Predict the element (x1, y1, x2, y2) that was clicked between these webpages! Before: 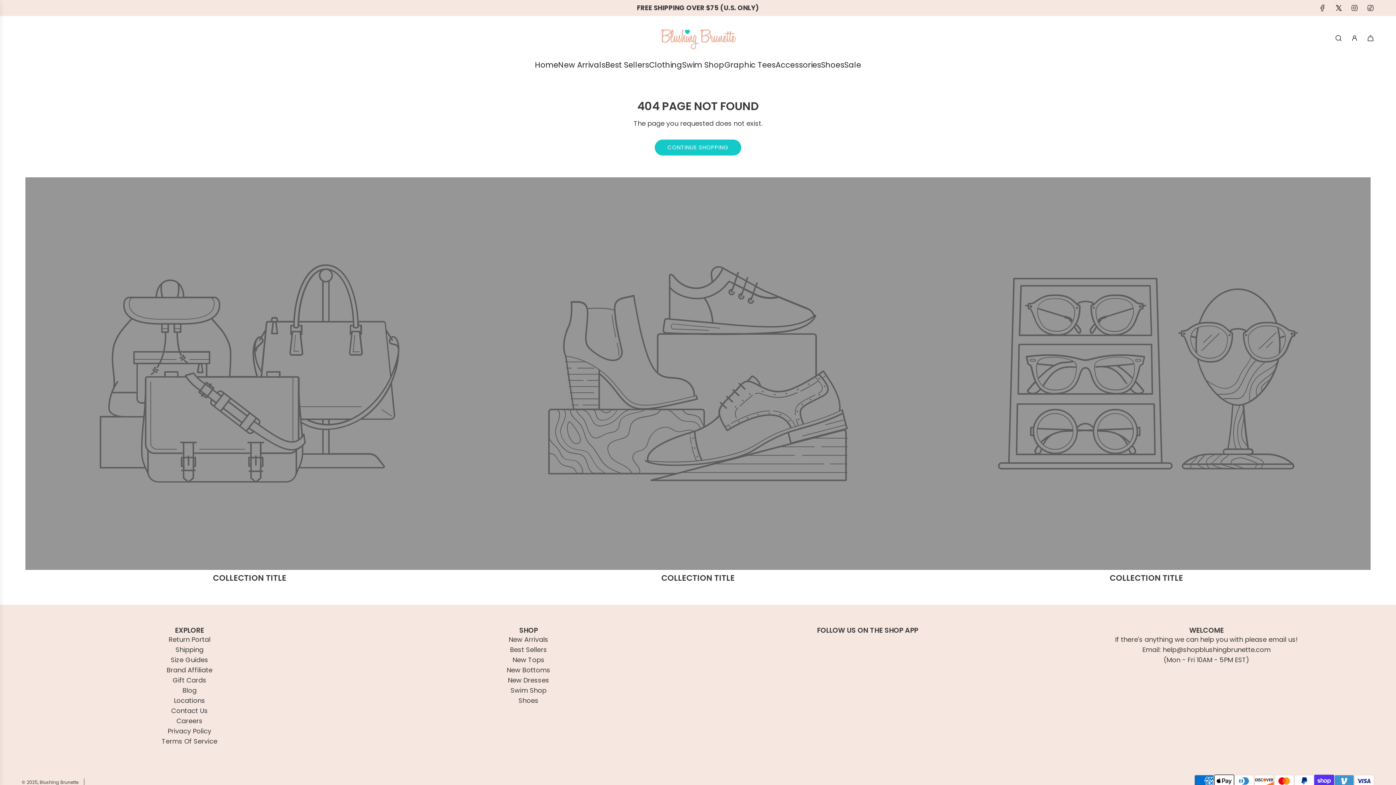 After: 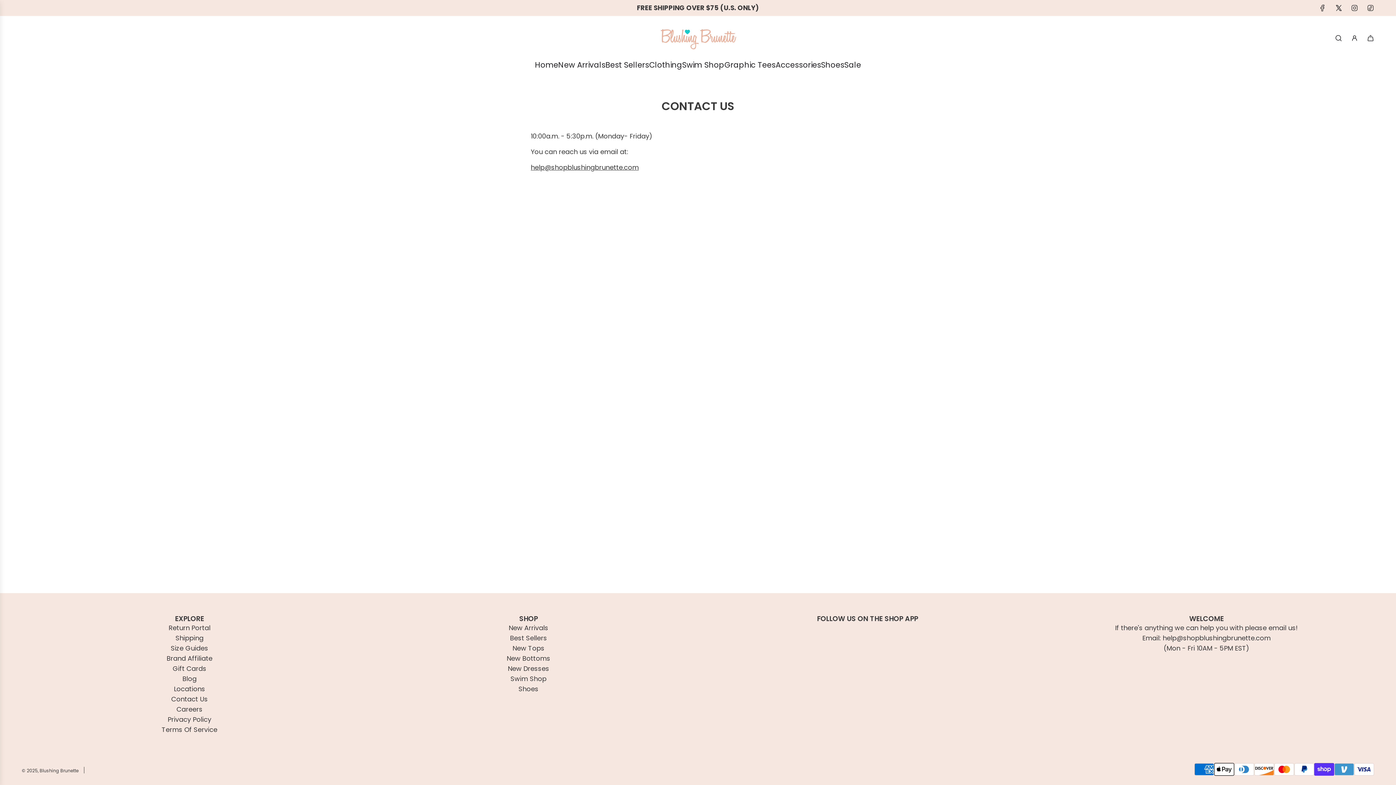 Action: label: Contact Us bbox: (171, 706, 207, 715)